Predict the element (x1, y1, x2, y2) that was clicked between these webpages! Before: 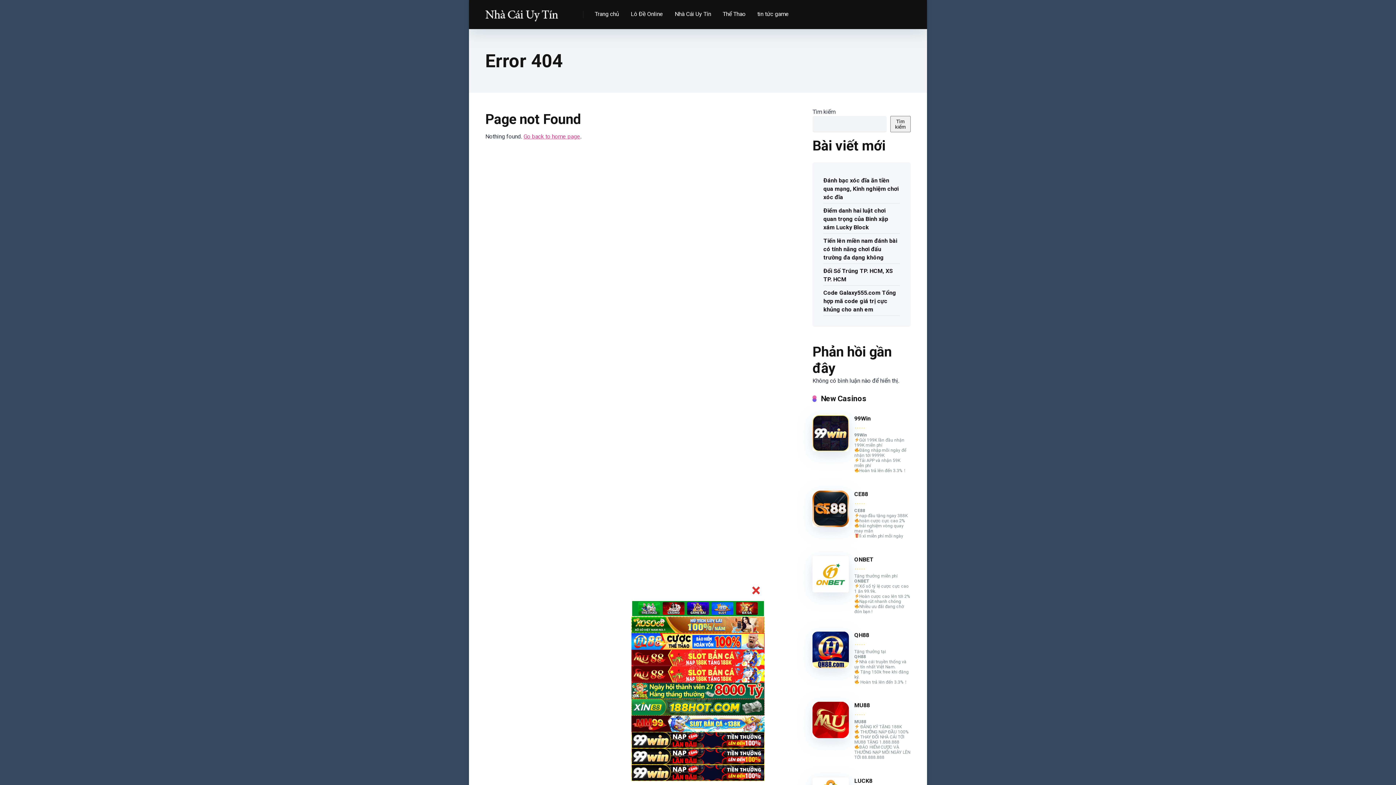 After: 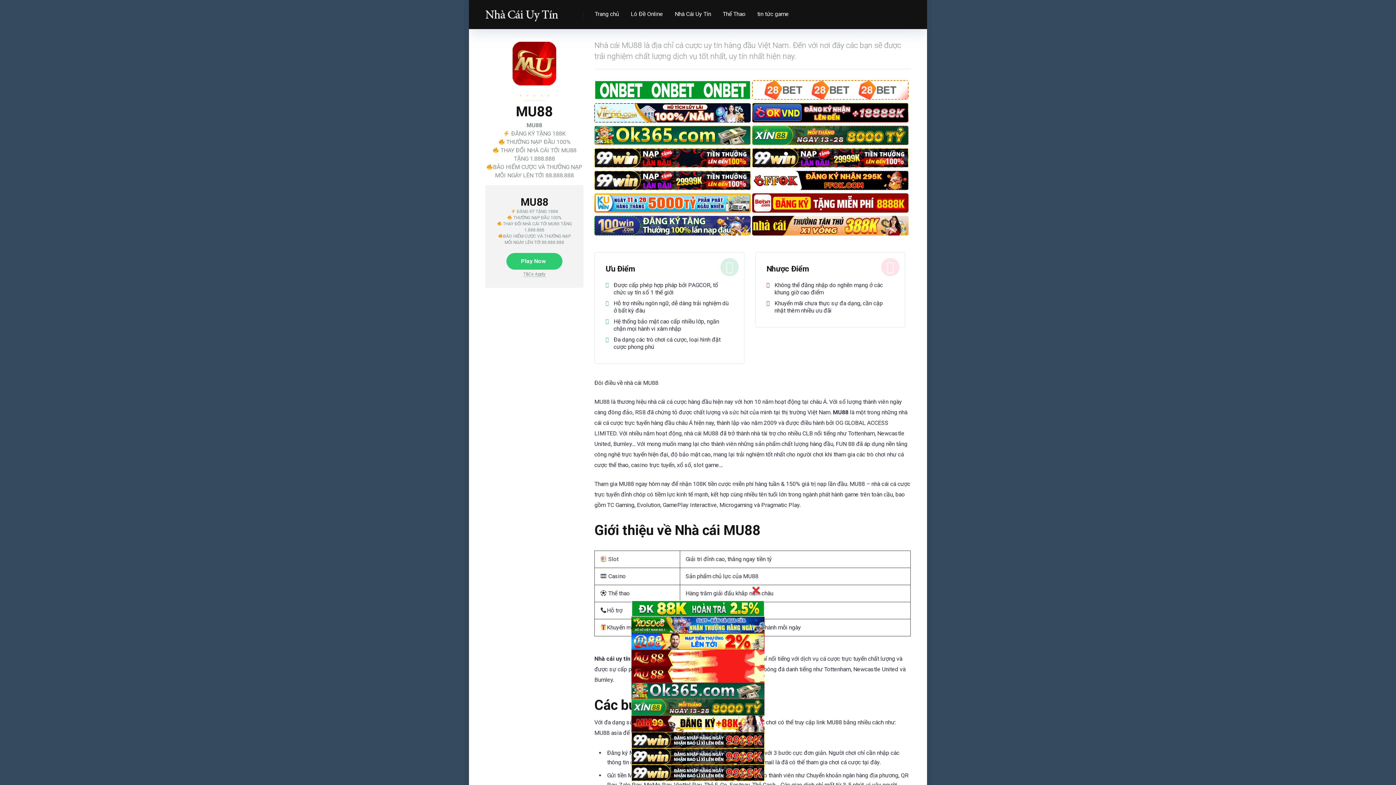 Action: bbox: (812, 733, 849, 740)